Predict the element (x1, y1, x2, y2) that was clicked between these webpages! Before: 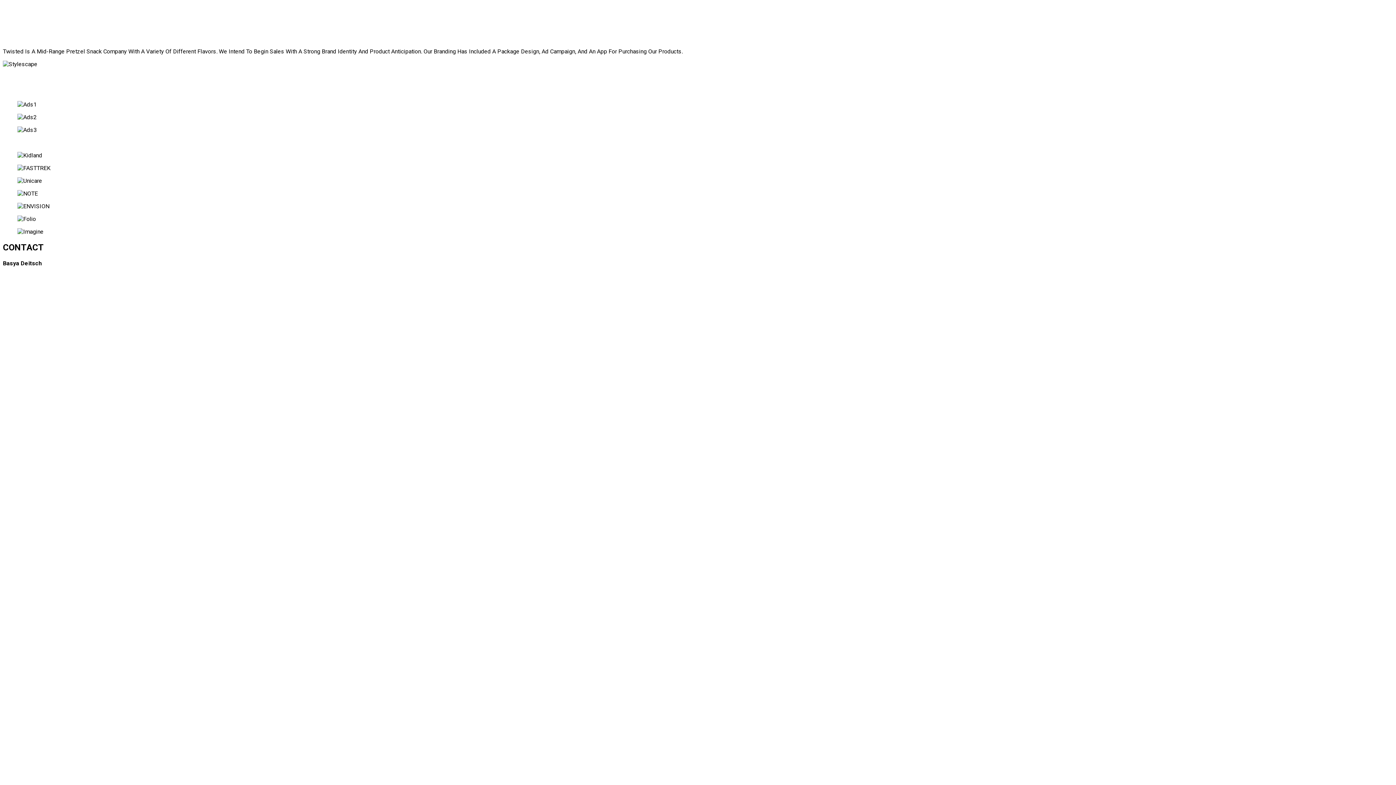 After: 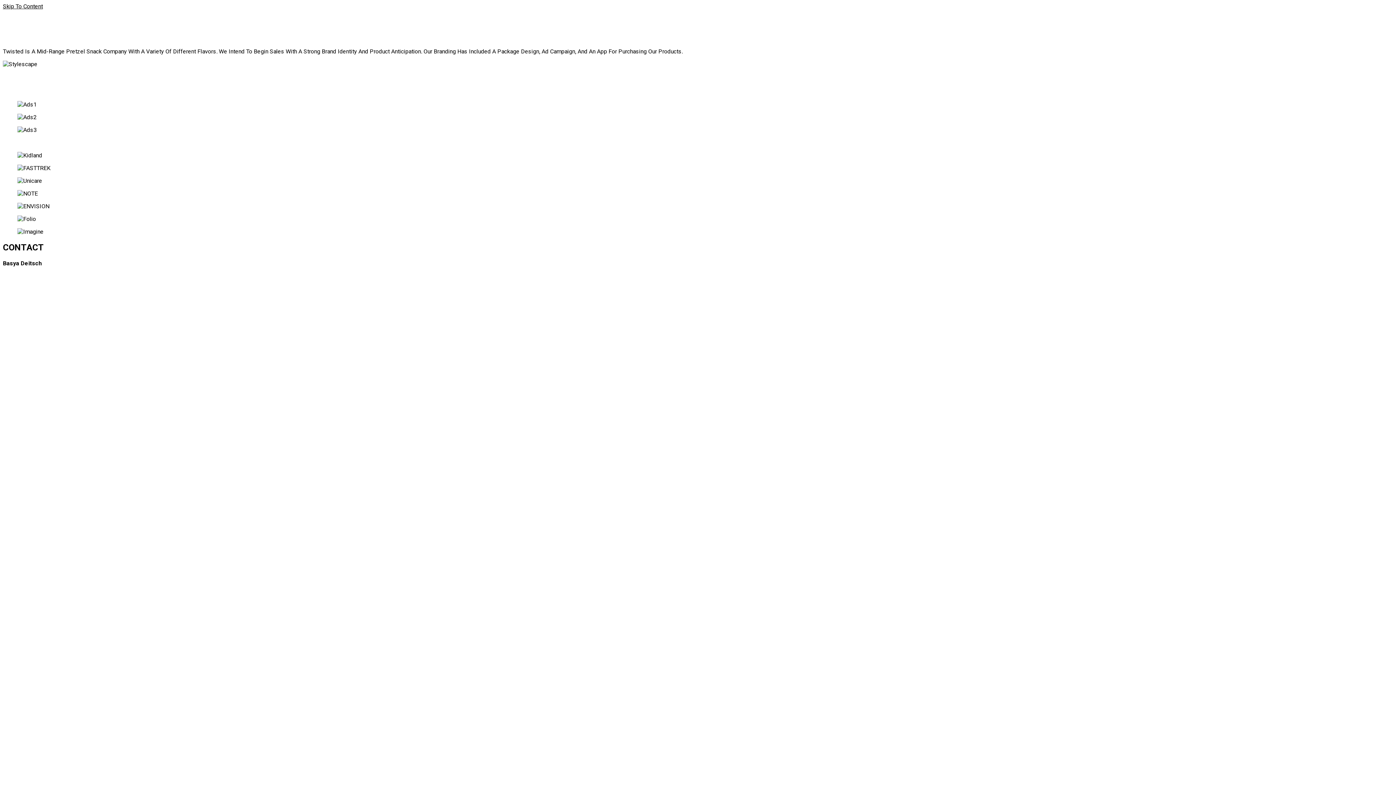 Action: label: Skip To Content bbox: (2, 2, 42, 9)